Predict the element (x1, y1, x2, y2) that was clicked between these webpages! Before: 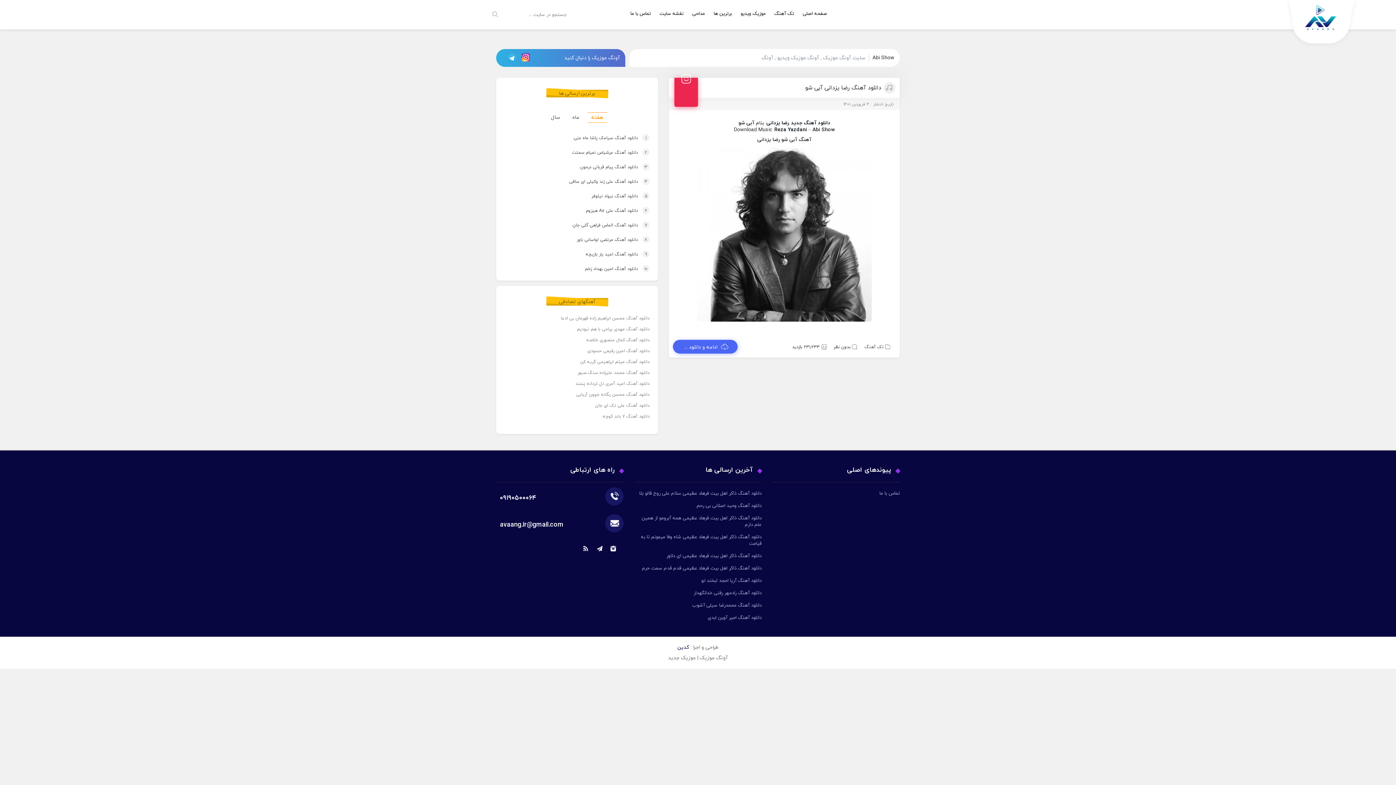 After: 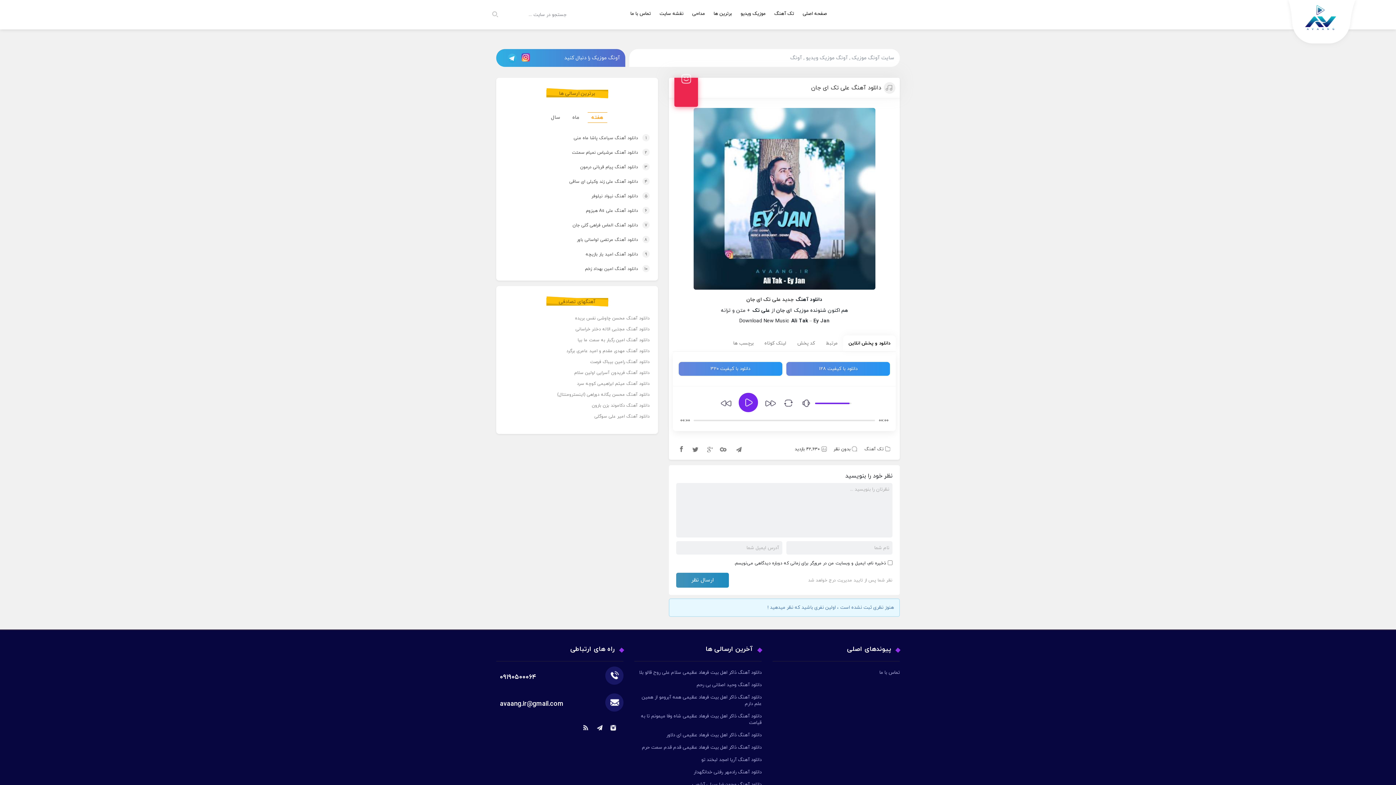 Action: label: دانلود آهنگ علی تک ای جان bbox: (501, 401, 653, 410)